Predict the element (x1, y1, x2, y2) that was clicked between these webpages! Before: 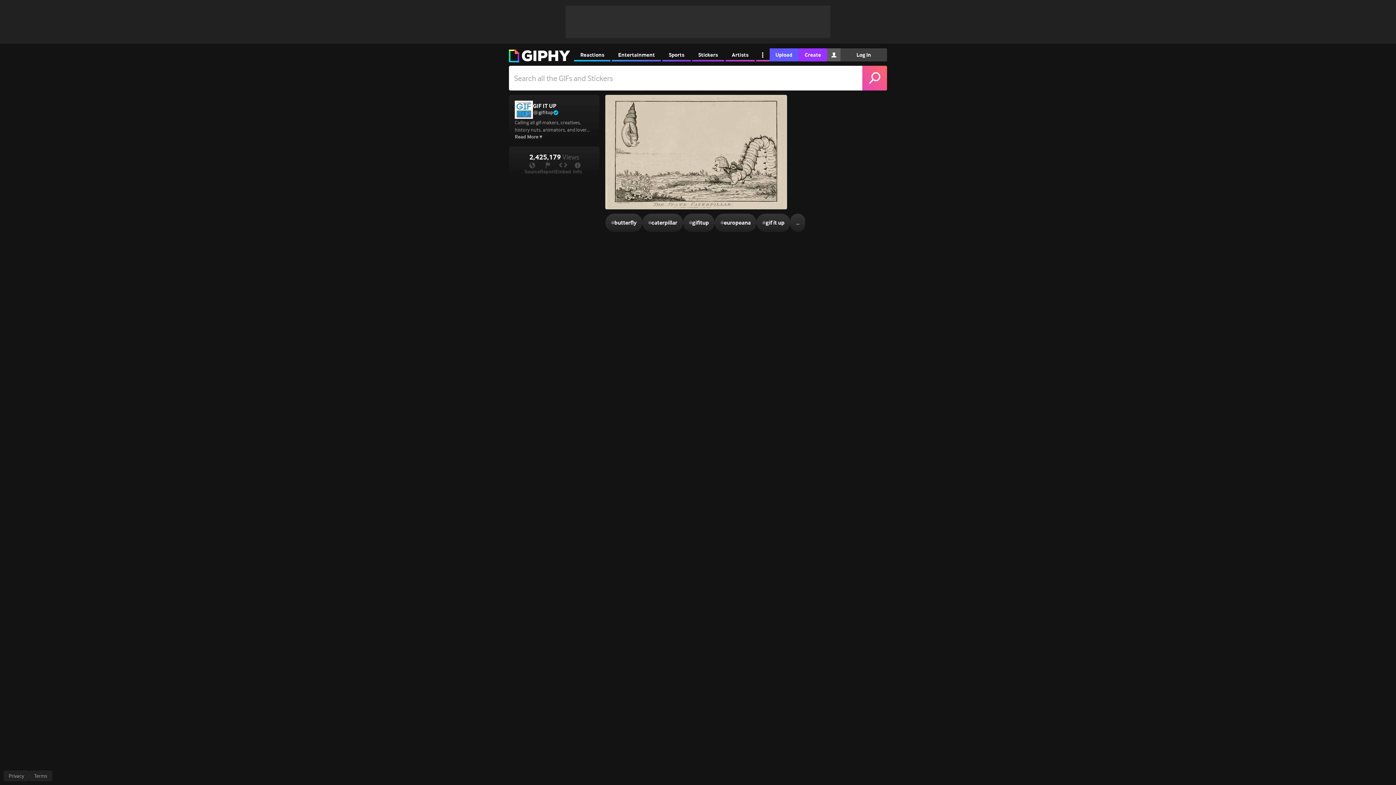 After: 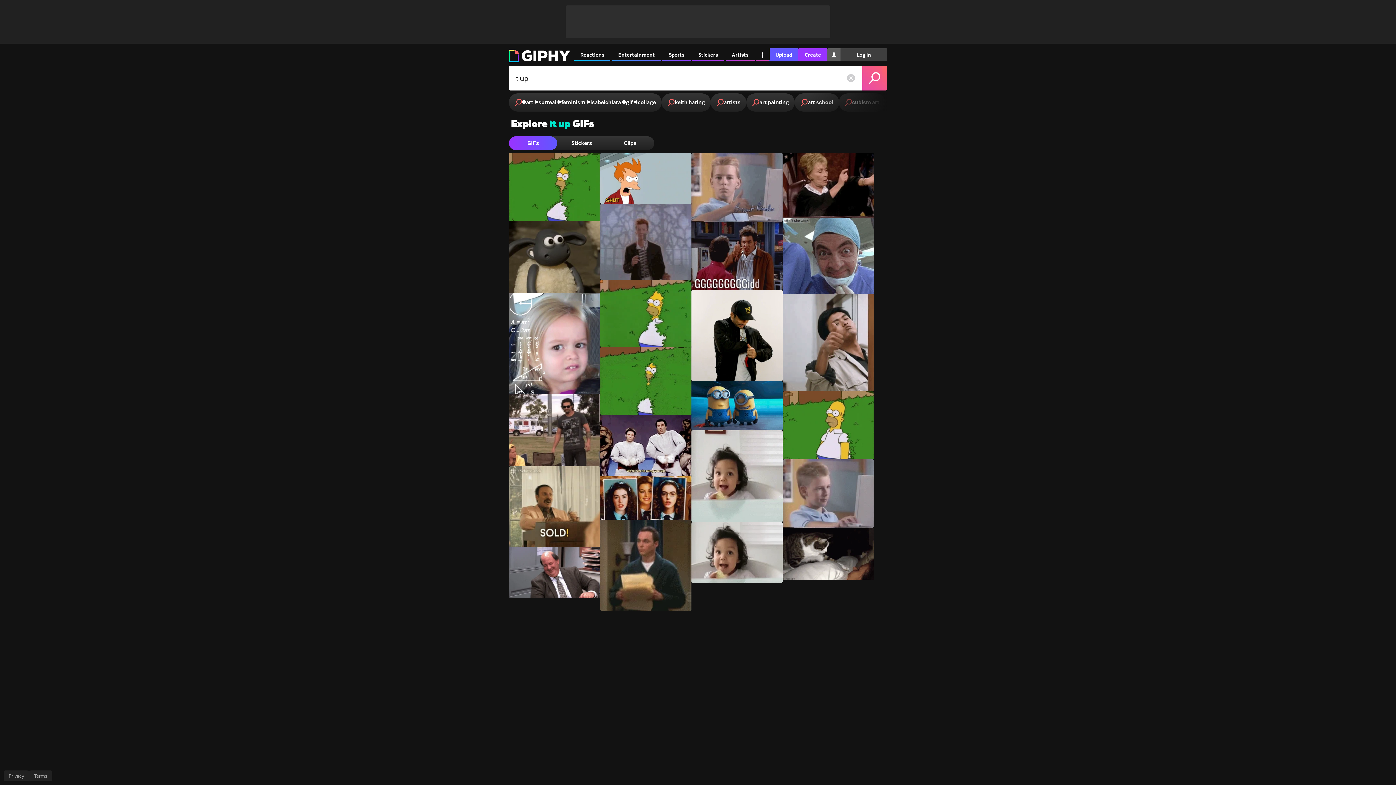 Action: bbox: (756, 213, 790, 232) label: #
gif it up